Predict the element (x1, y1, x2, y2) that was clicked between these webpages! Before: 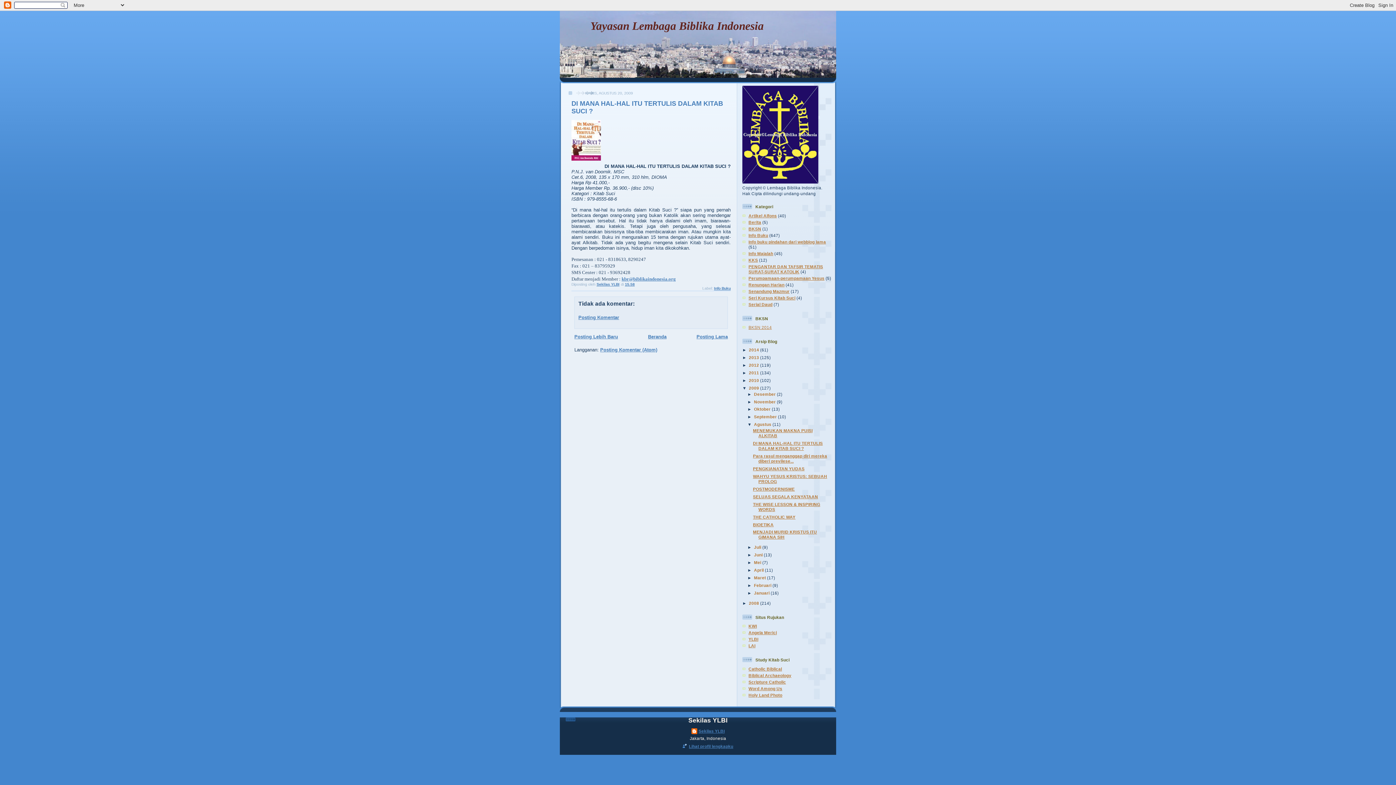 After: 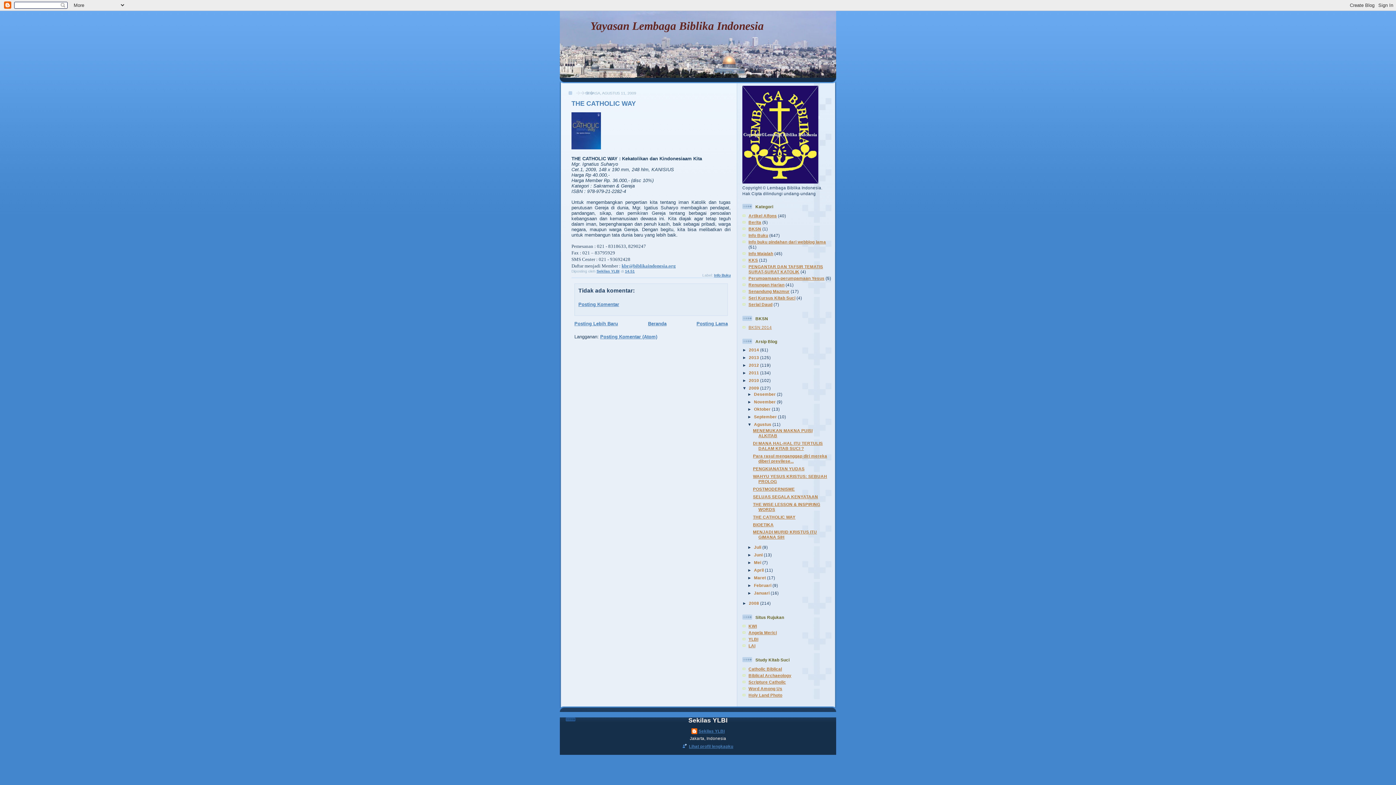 Action: label: THE CATHOLIC WAY bbox: (753, 514, 795, 519)